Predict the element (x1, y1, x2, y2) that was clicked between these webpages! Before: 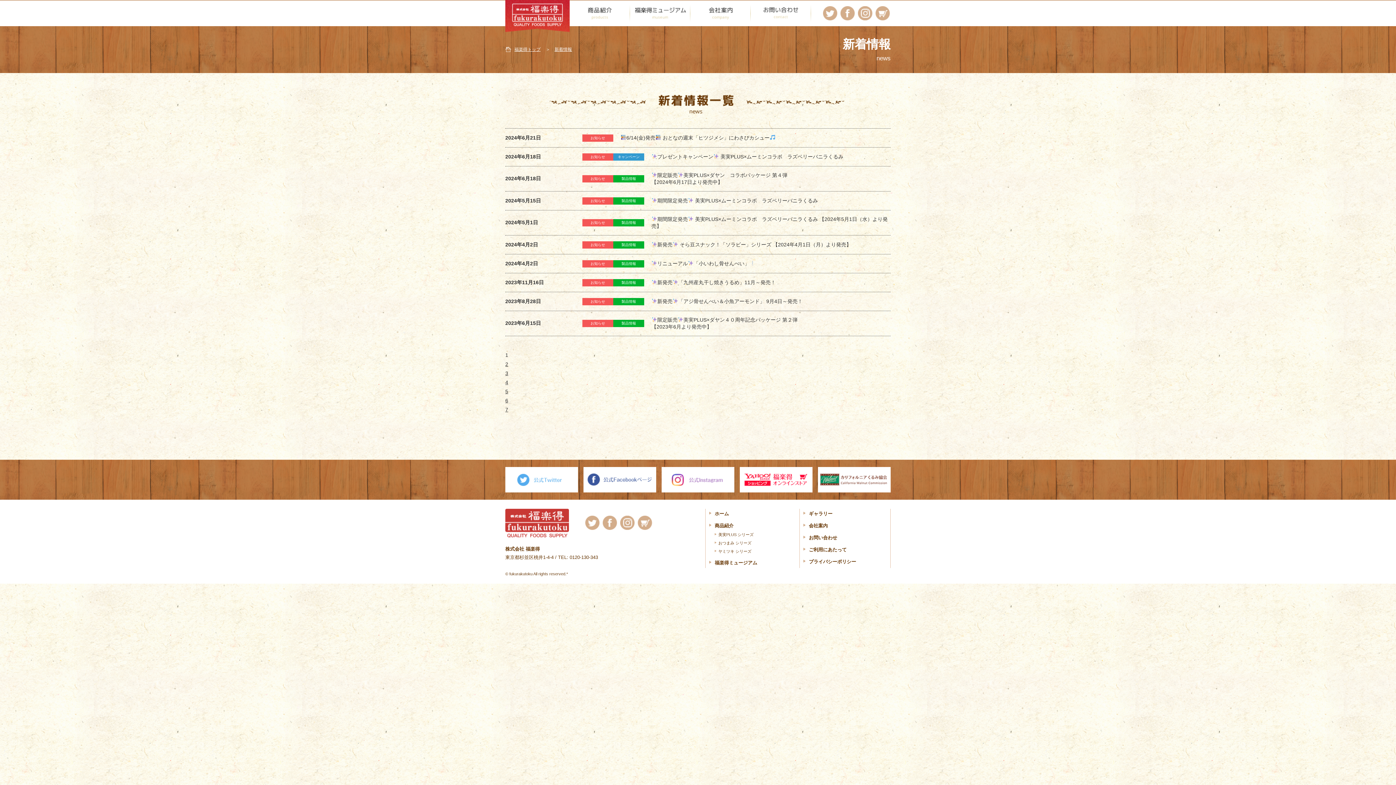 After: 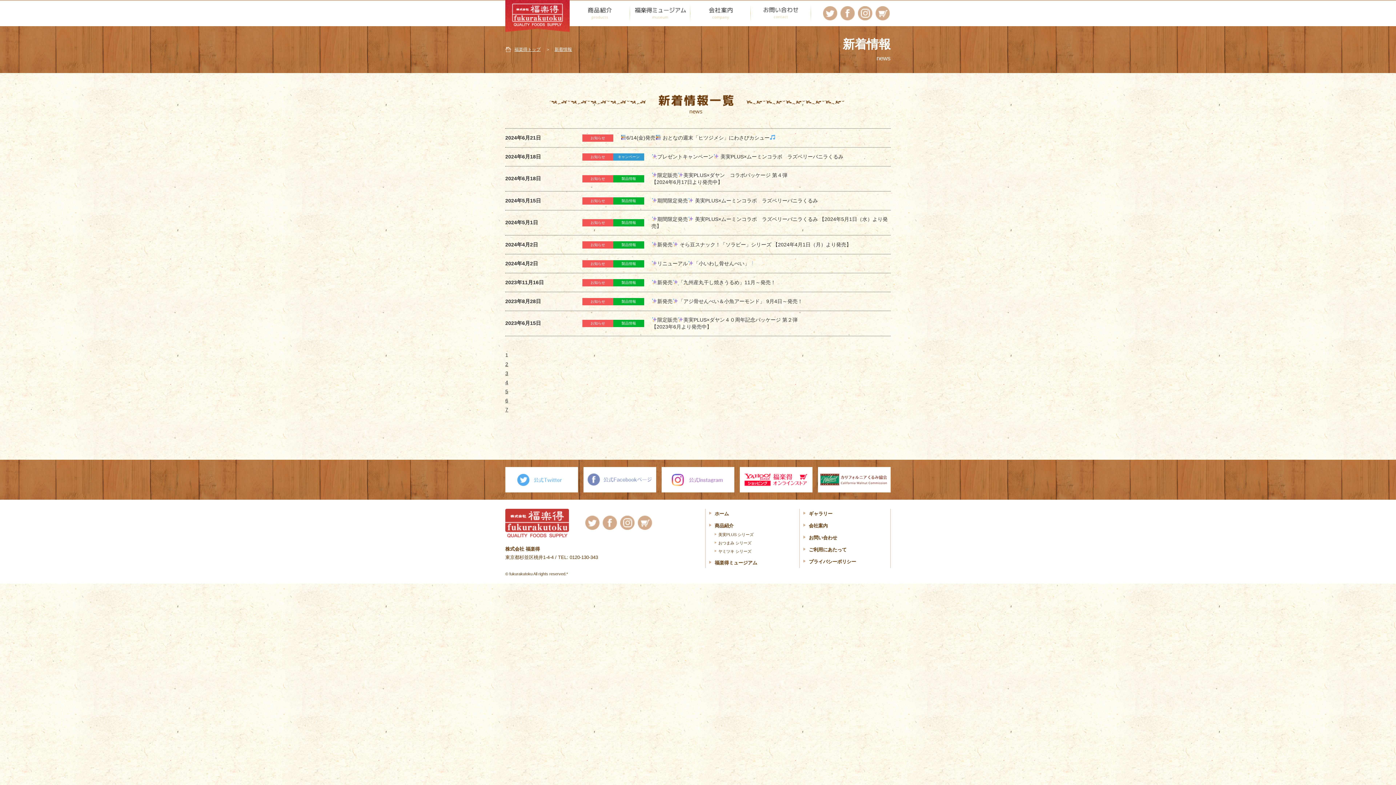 Action: bbox: (583, 467, 656, 492)